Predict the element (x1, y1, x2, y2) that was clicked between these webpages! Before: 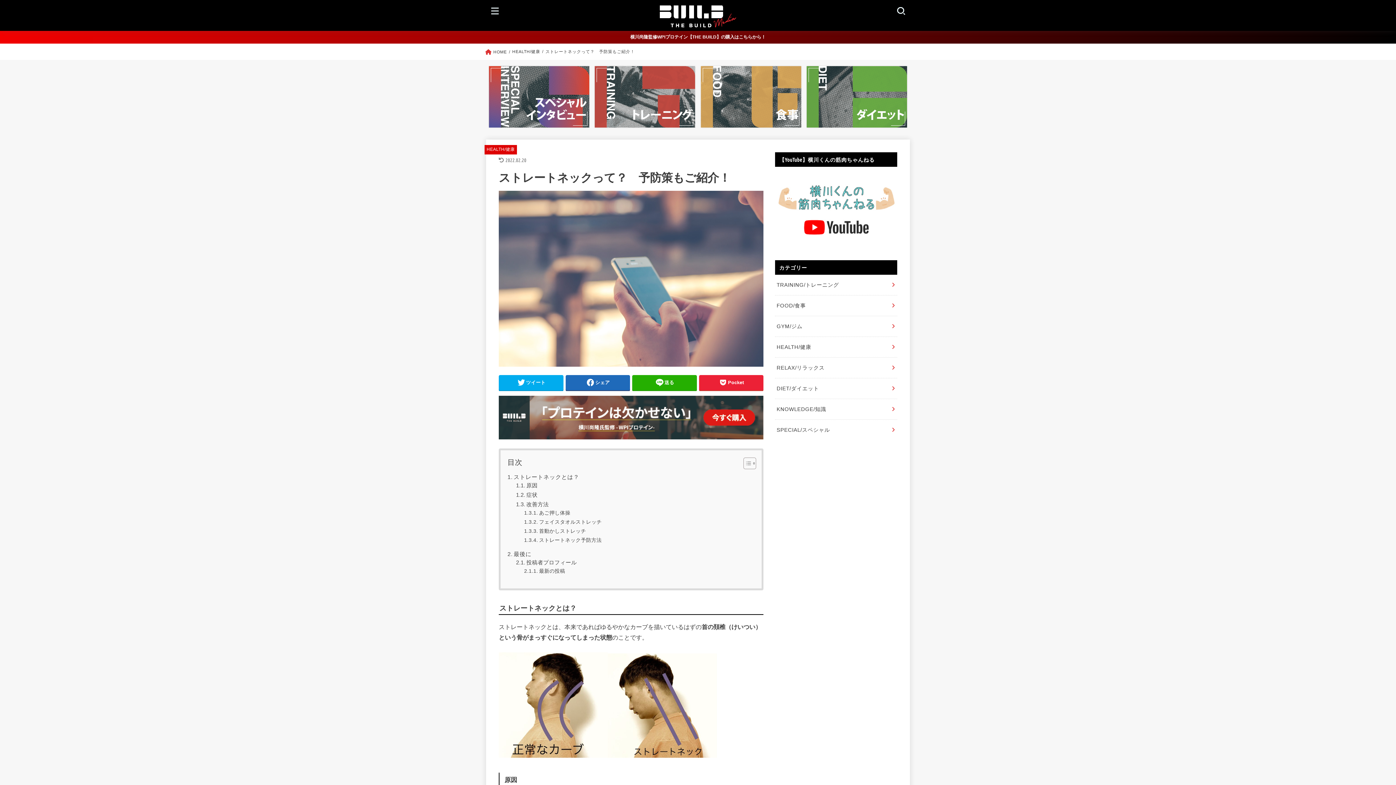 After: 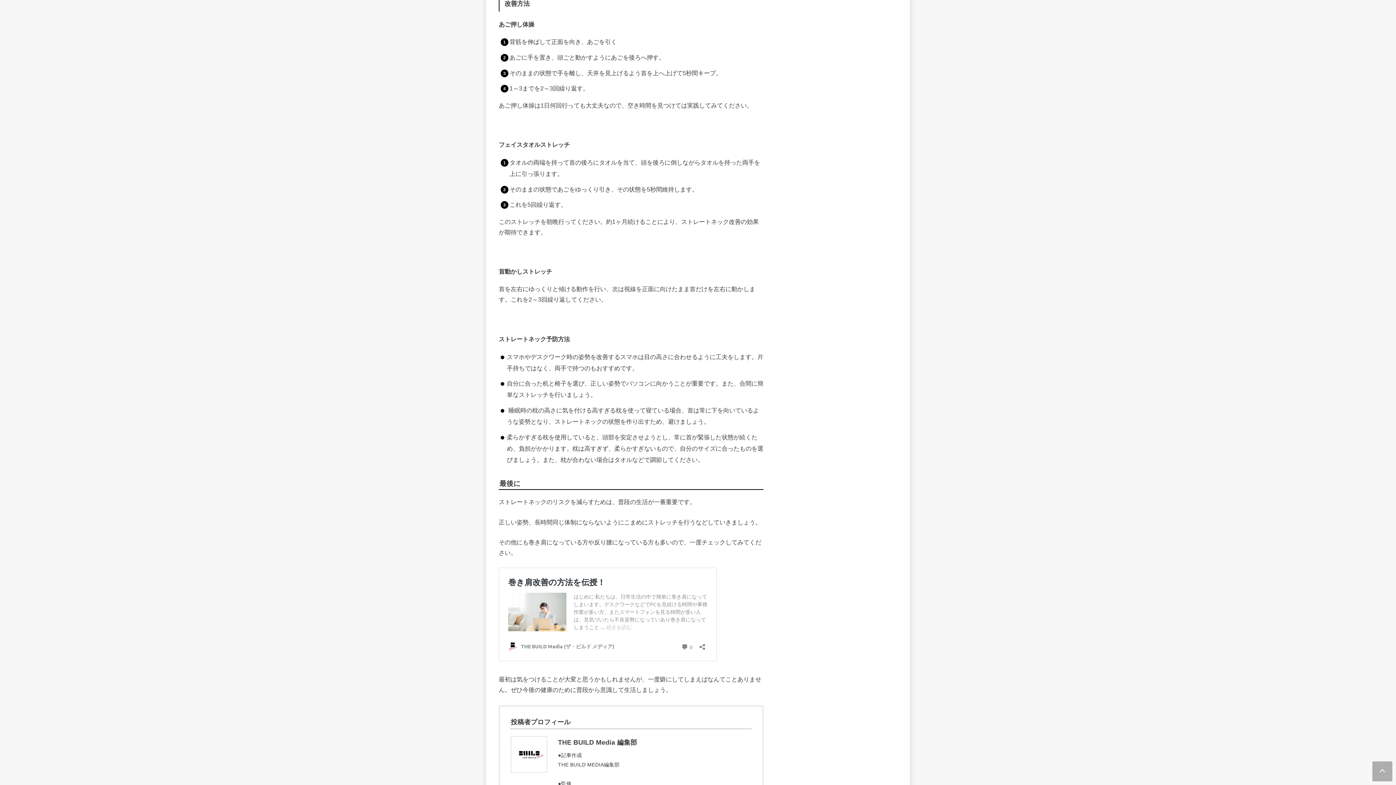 Action: label: 改善方法 bbox: (516, 500, 548, 509)